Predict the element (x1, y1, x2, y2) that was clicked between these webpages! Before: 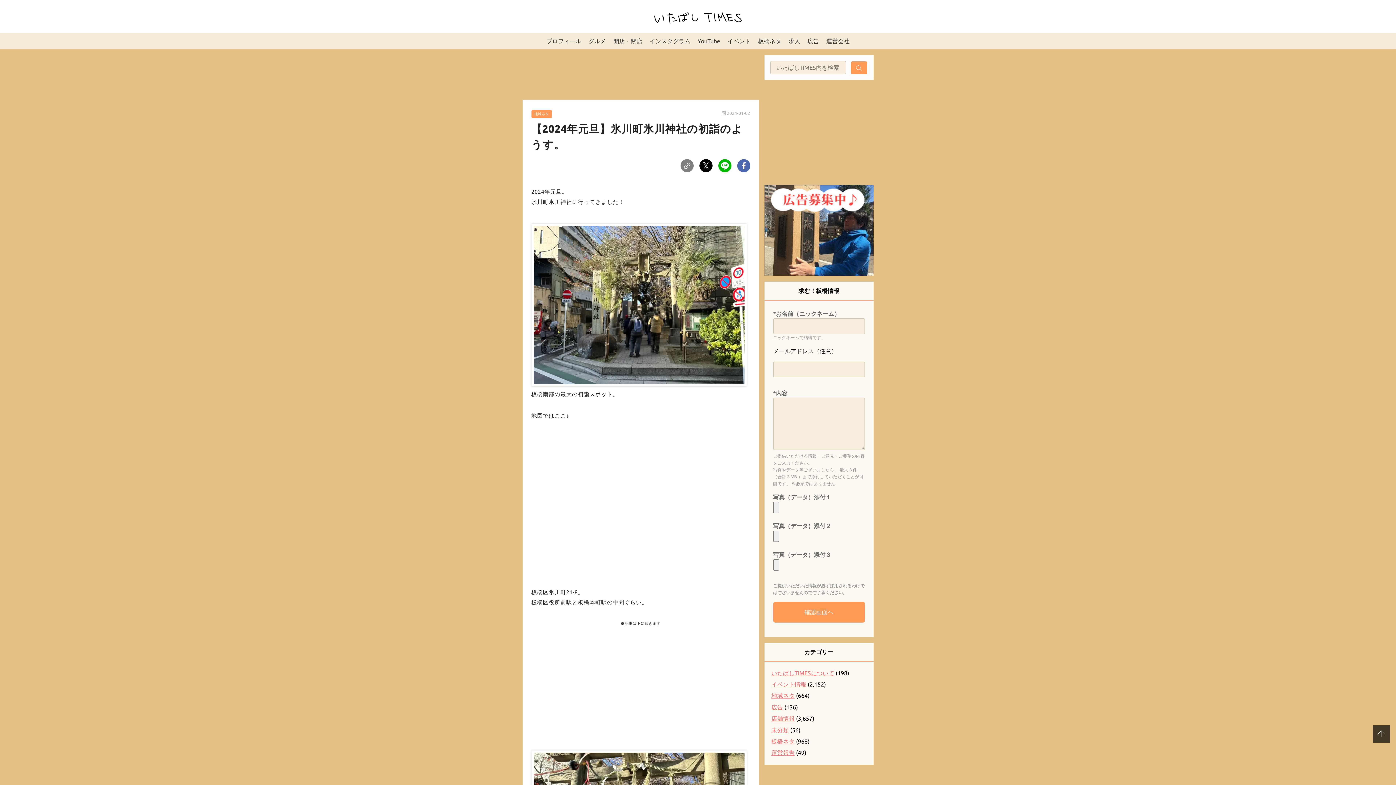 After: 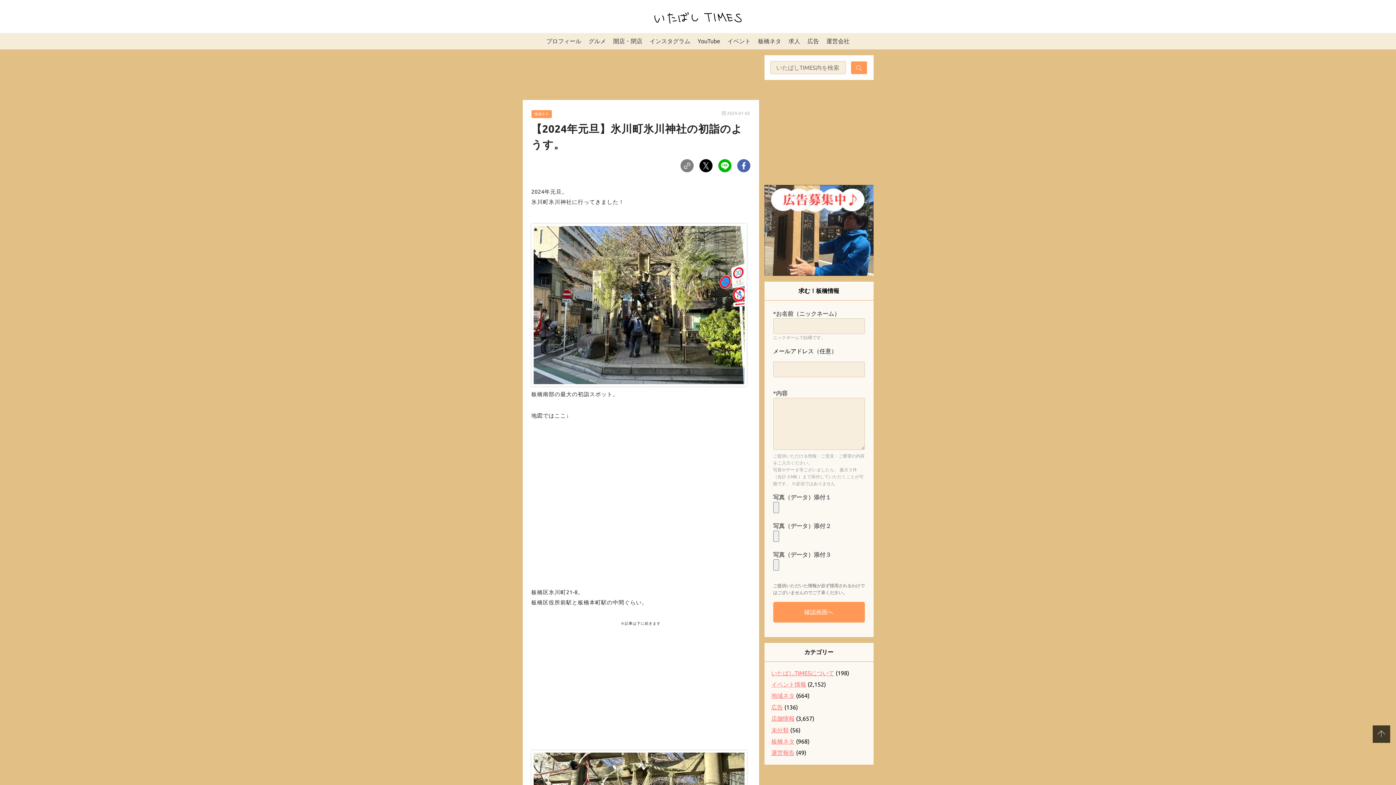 Action: bbox: (1373, 725, 1390, 743)